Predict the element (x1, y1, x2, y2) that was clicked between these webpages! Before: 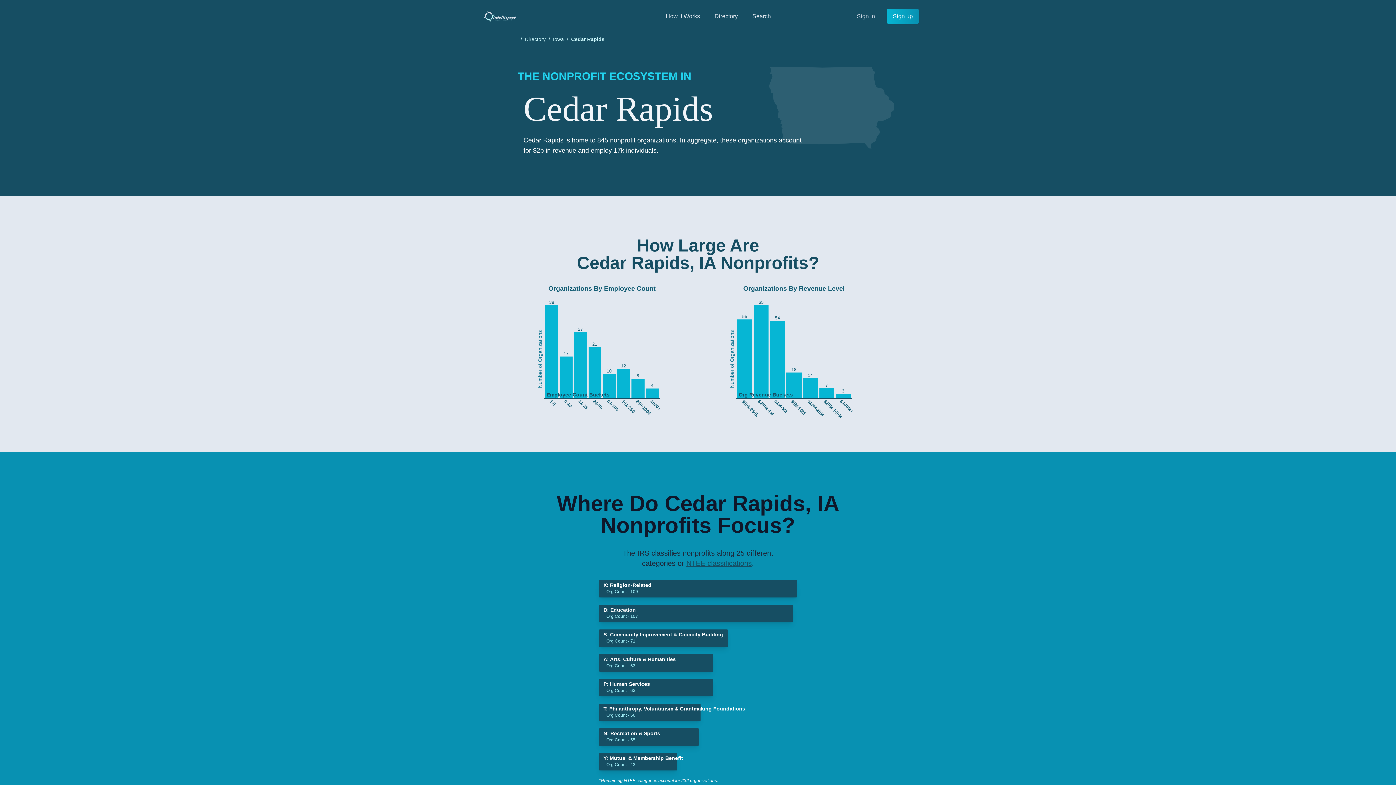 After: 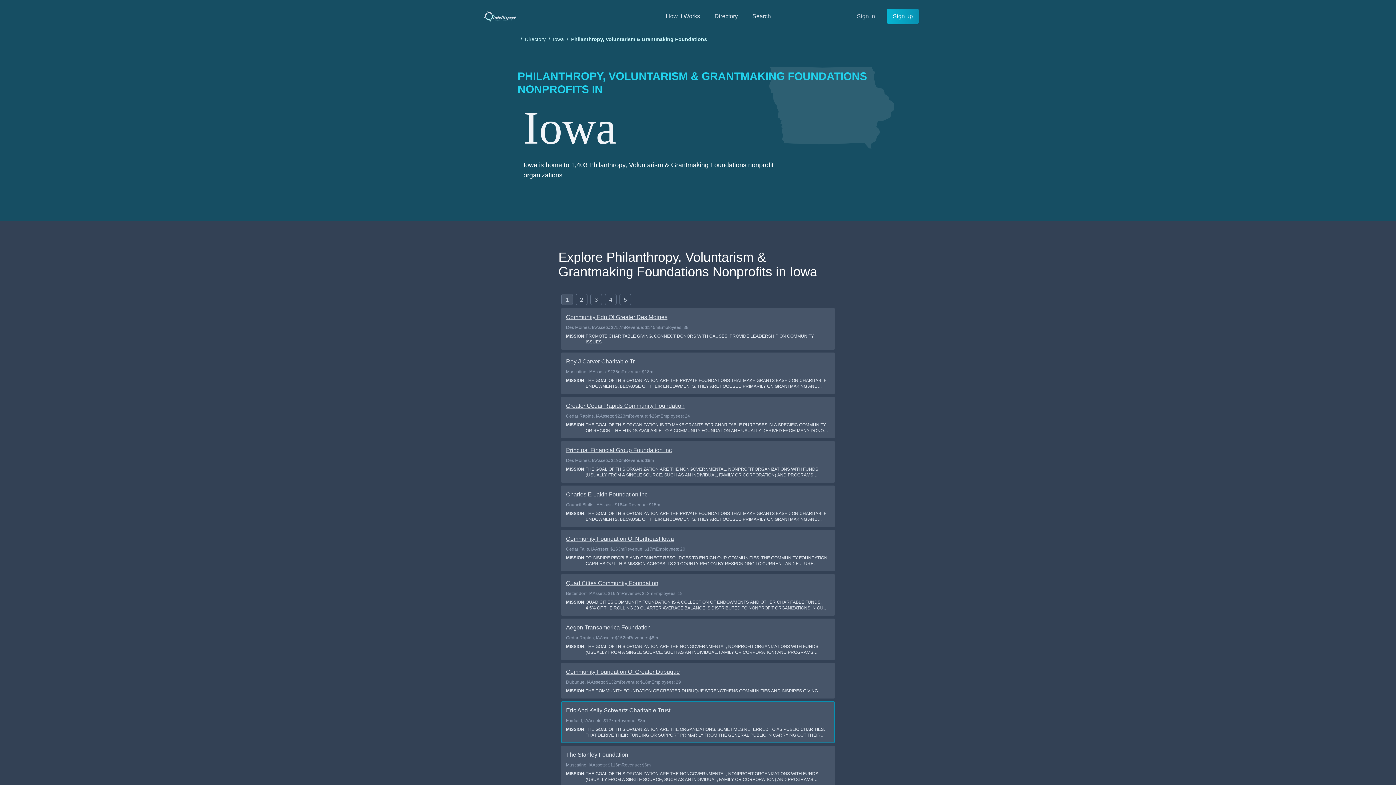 Action: bbox: (599, 704, 797, 727) label: T: Philanthropy, Voluntarism & Grantmaking Foundations

Org Count - 56